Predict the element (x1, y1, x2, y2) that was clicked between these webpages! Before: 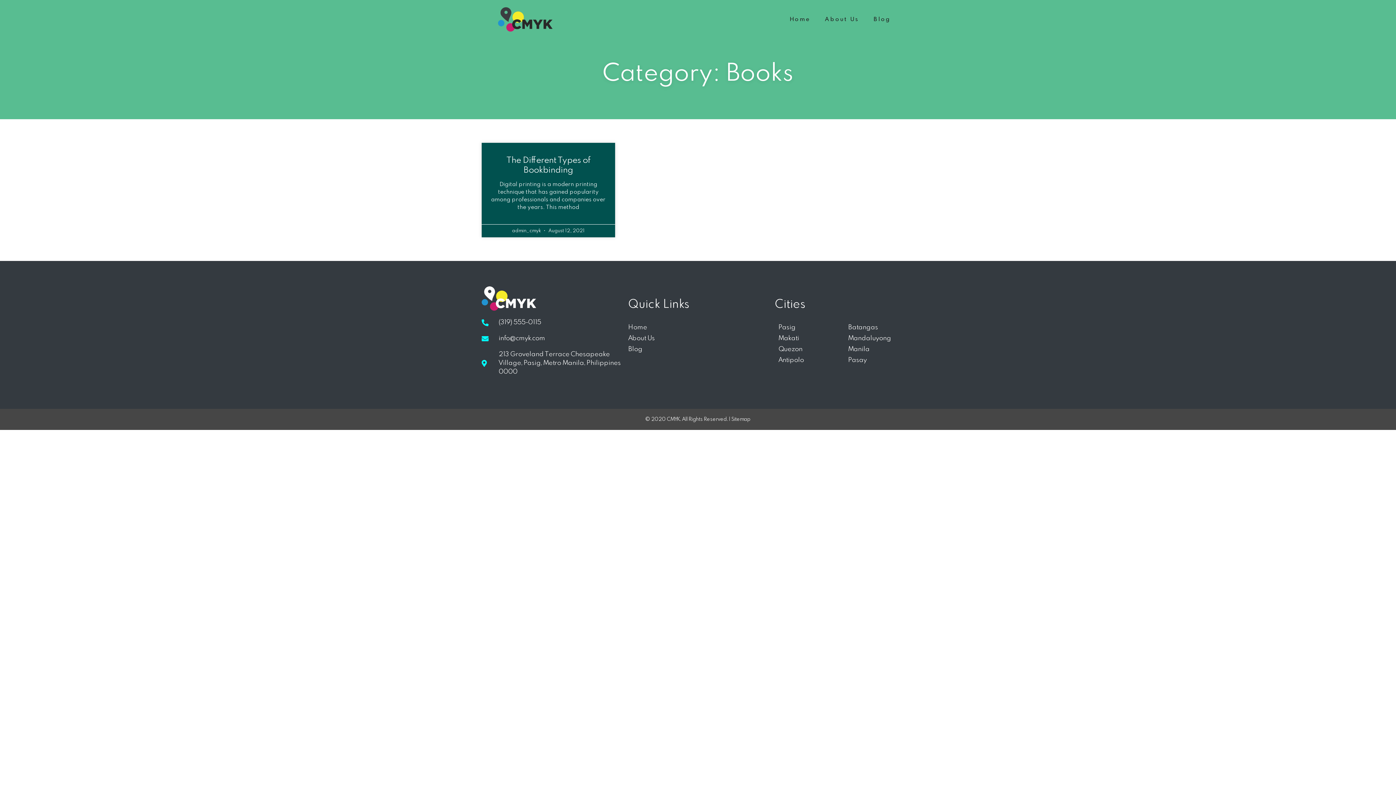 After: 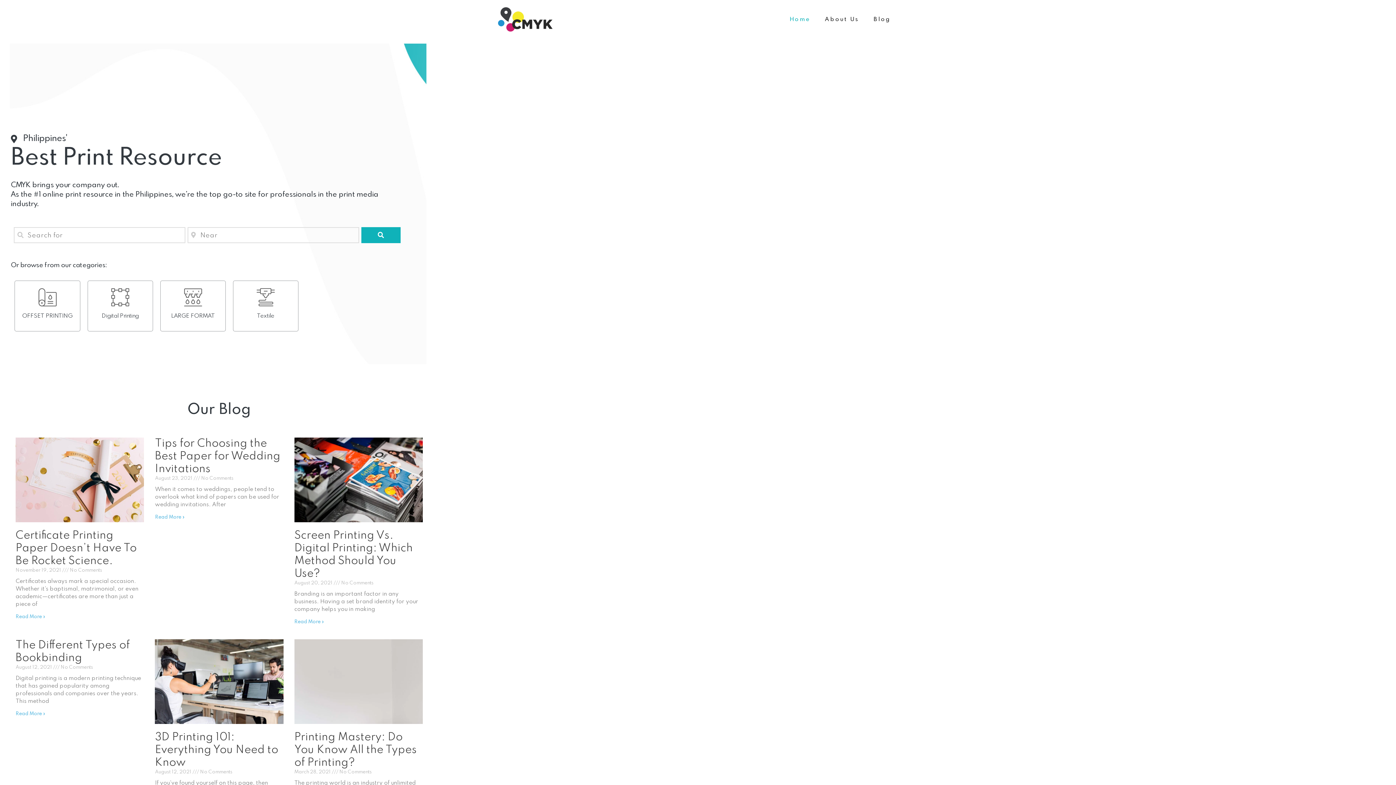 Action: label: Home bbox: (628, 323, 767, 332)